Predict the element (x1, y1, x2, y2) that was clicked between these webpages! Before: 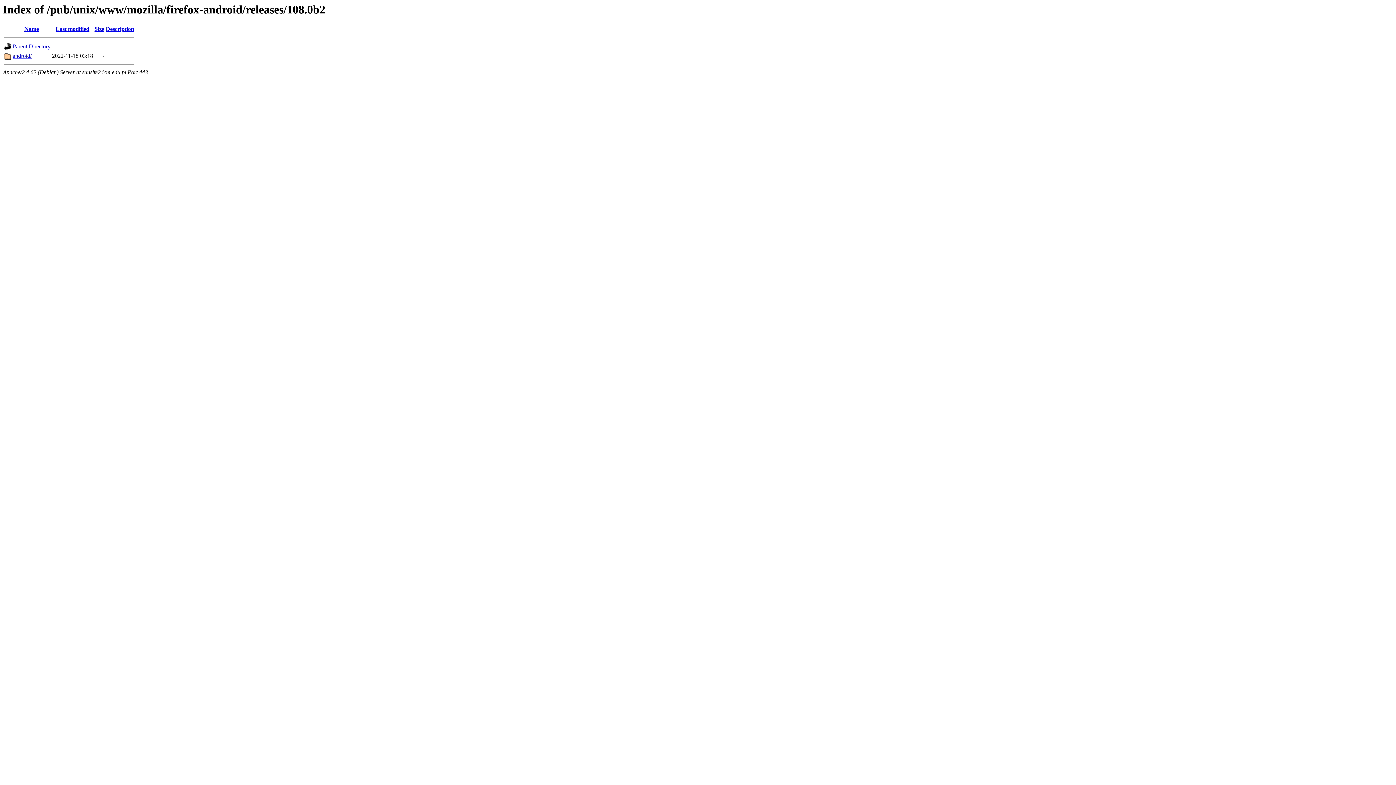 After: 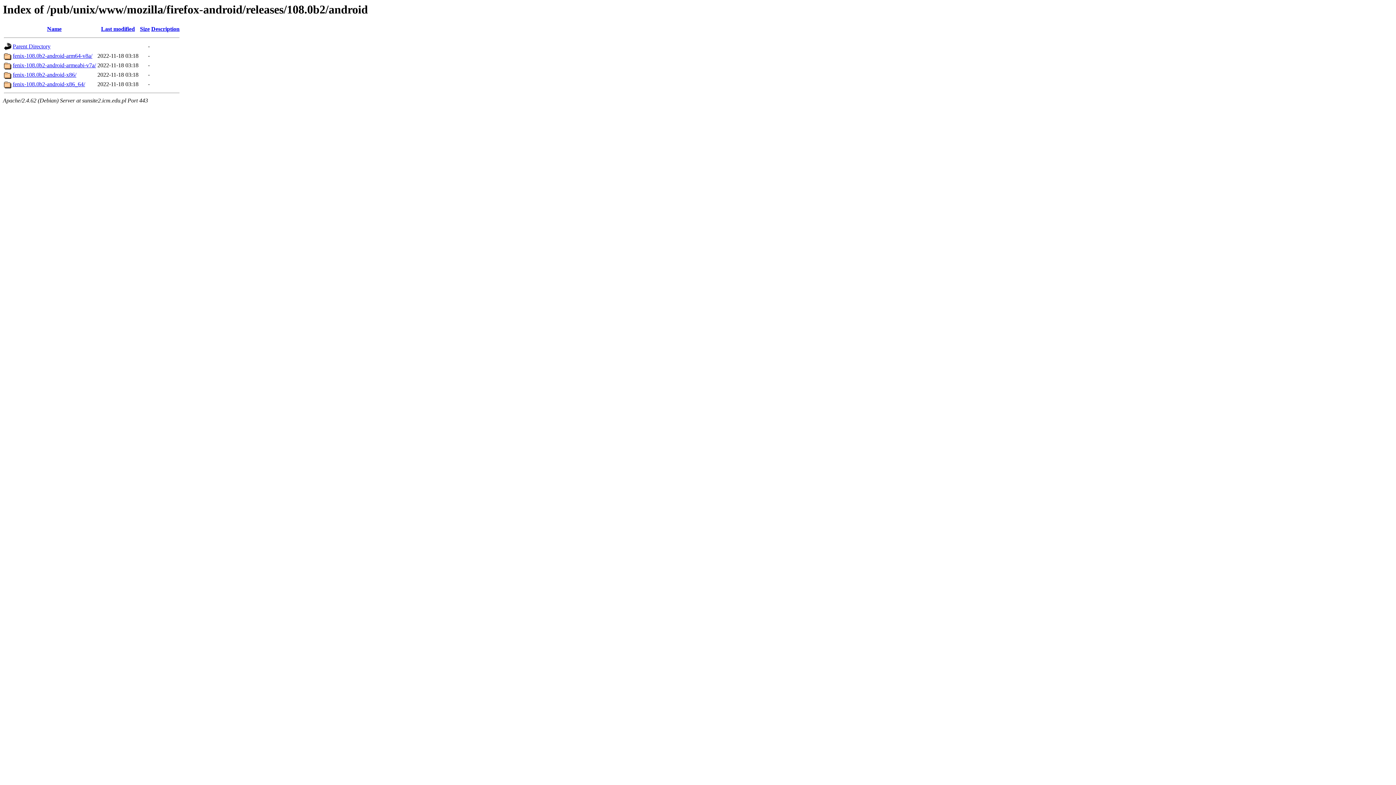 Action: label: android/ bbox: (12, 52, 31, 59)